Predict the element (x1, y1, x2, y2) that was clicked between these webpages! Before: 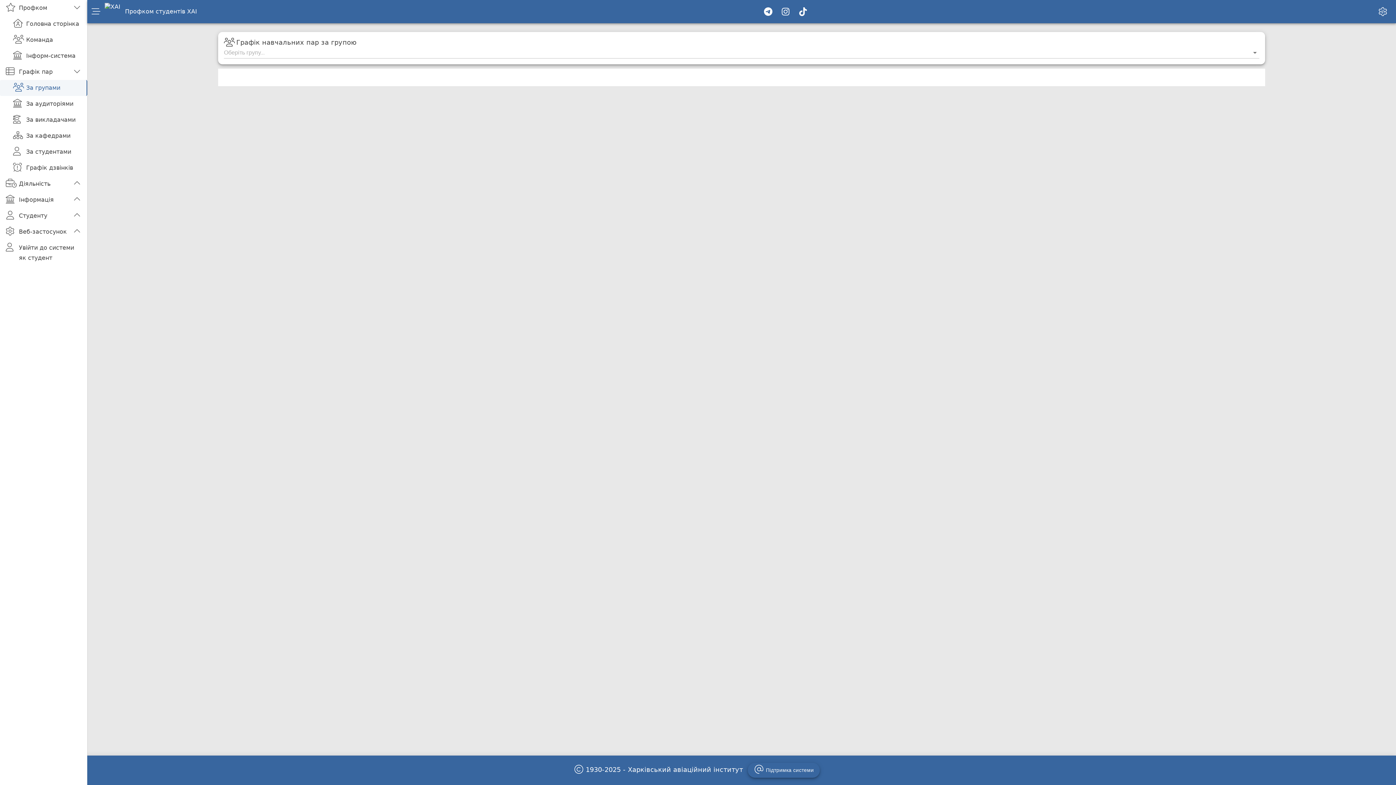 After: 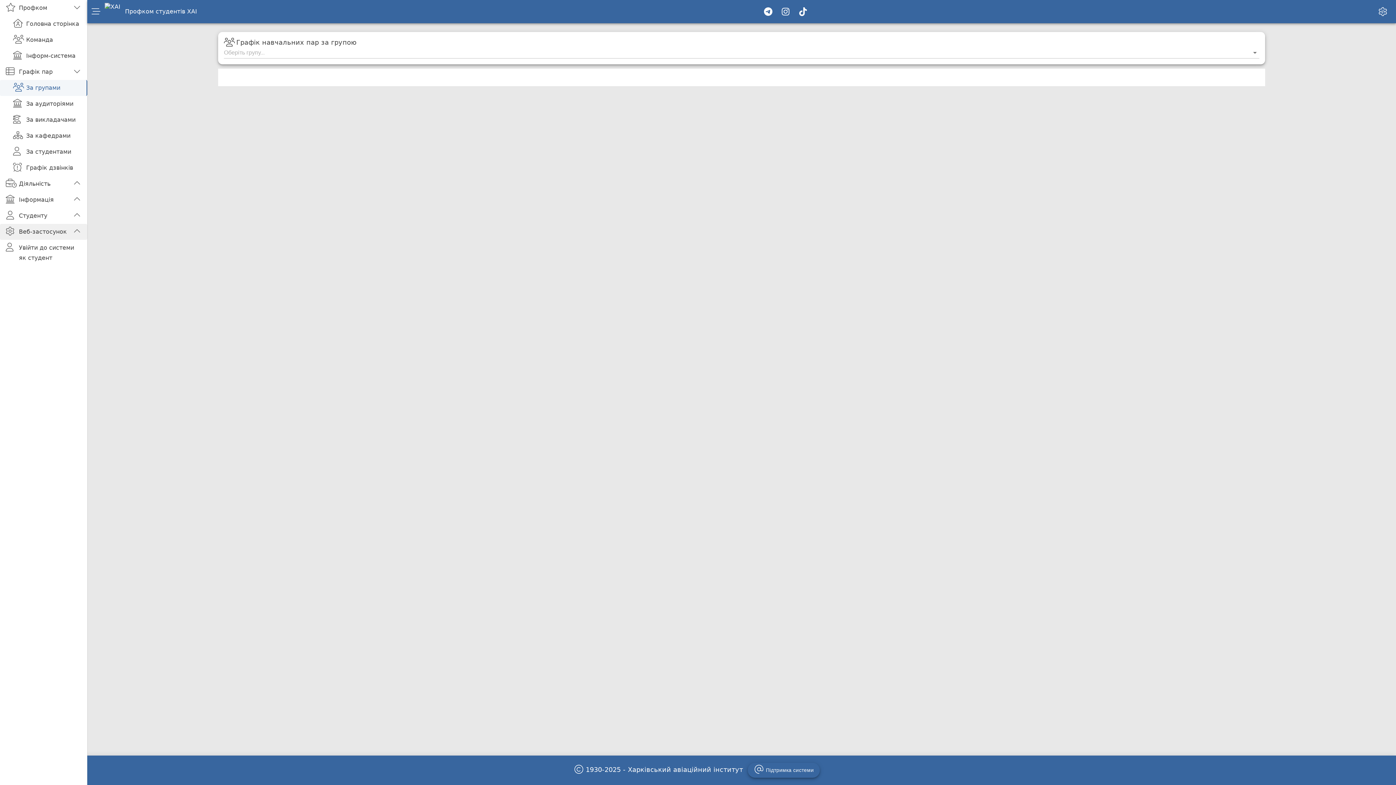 Action: label: Toggle Веб-застосунок bbox: (0, 224, 87, 240)